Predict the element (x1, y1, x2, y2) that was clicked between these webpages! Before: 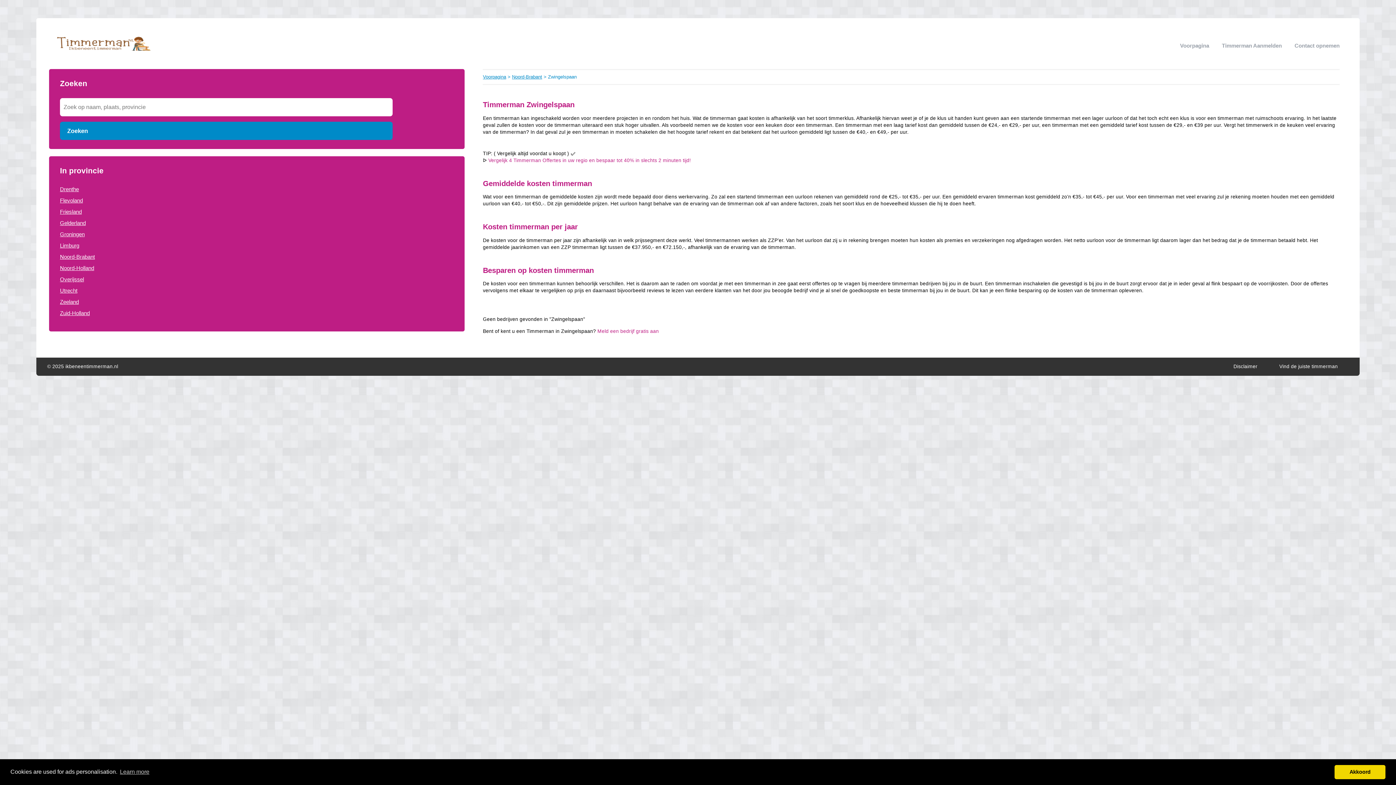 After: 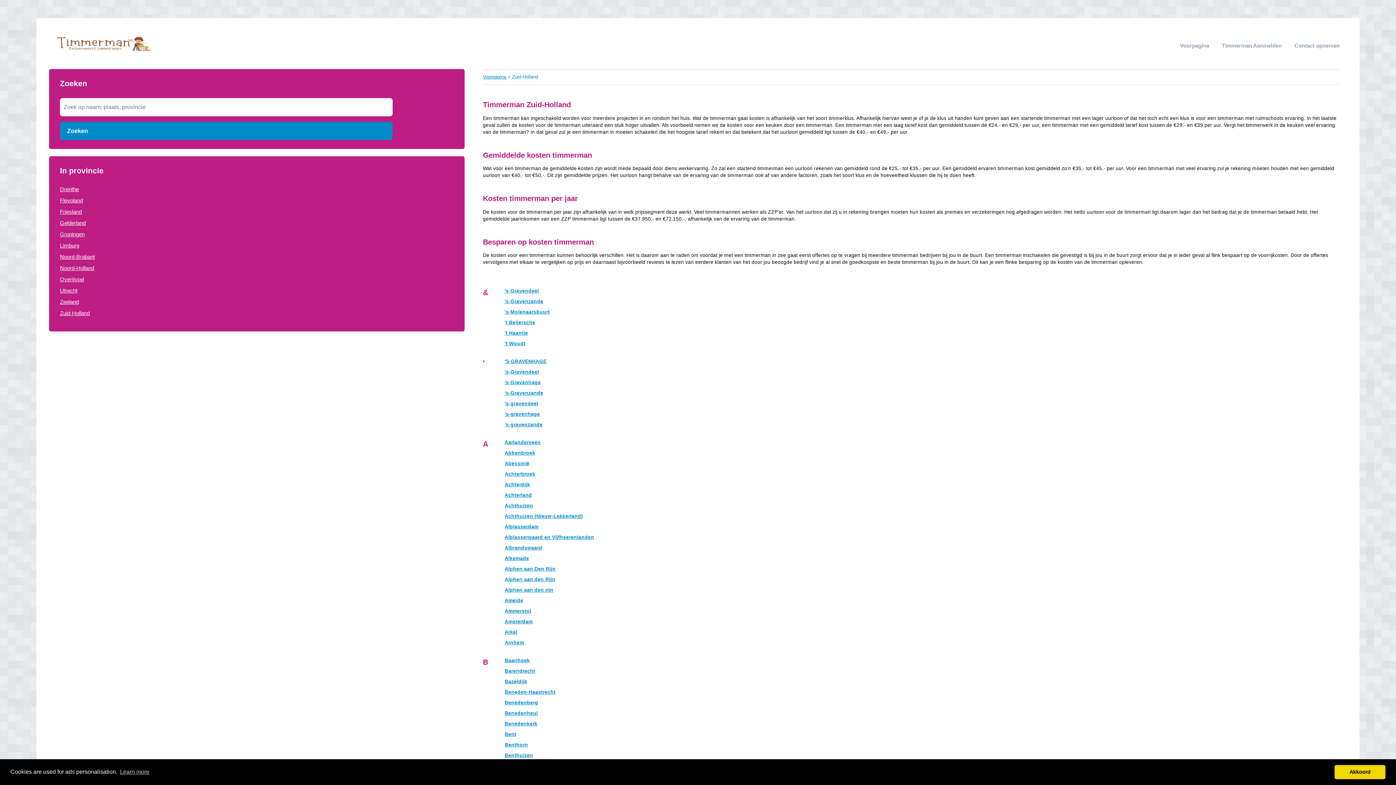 Action: label: Zuid-Holland bbox: (60, 310, 89, 316)